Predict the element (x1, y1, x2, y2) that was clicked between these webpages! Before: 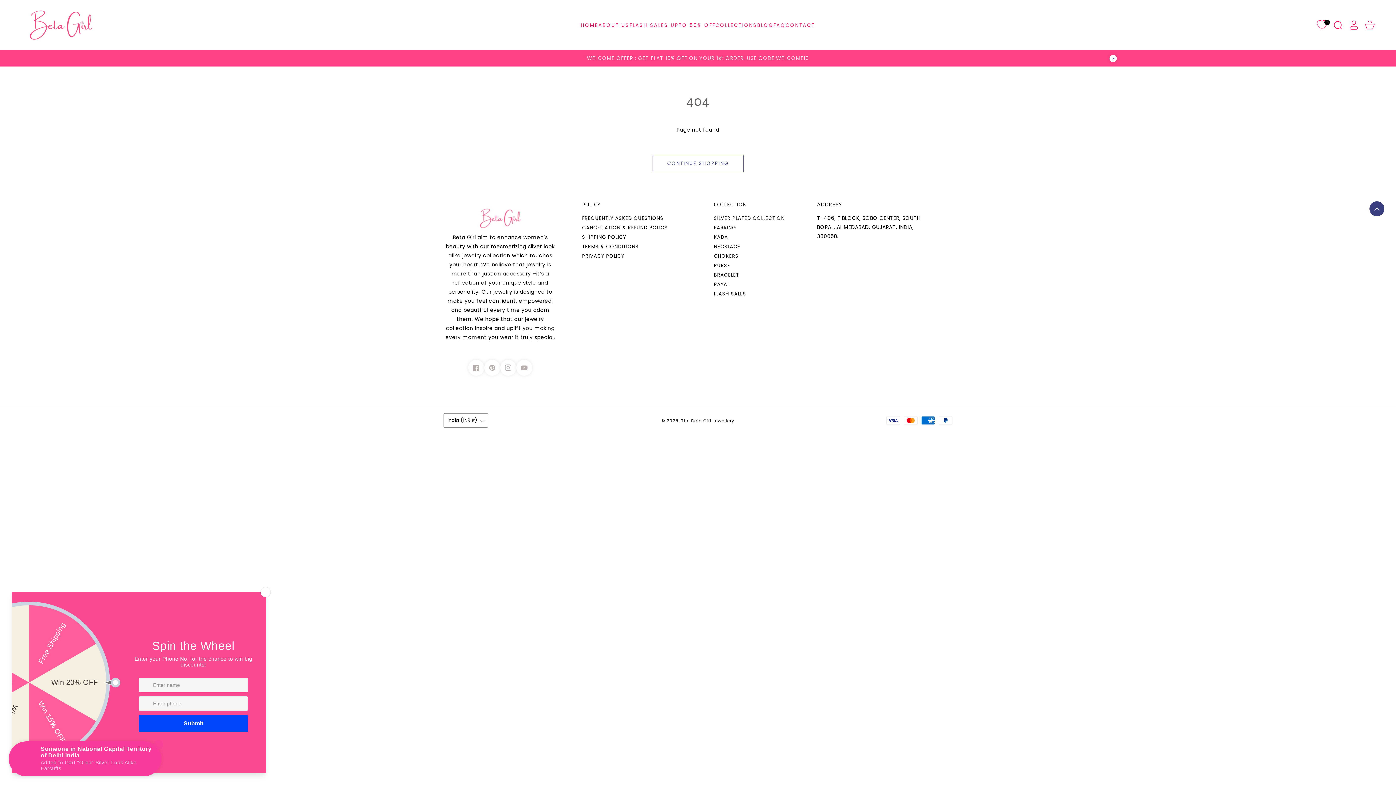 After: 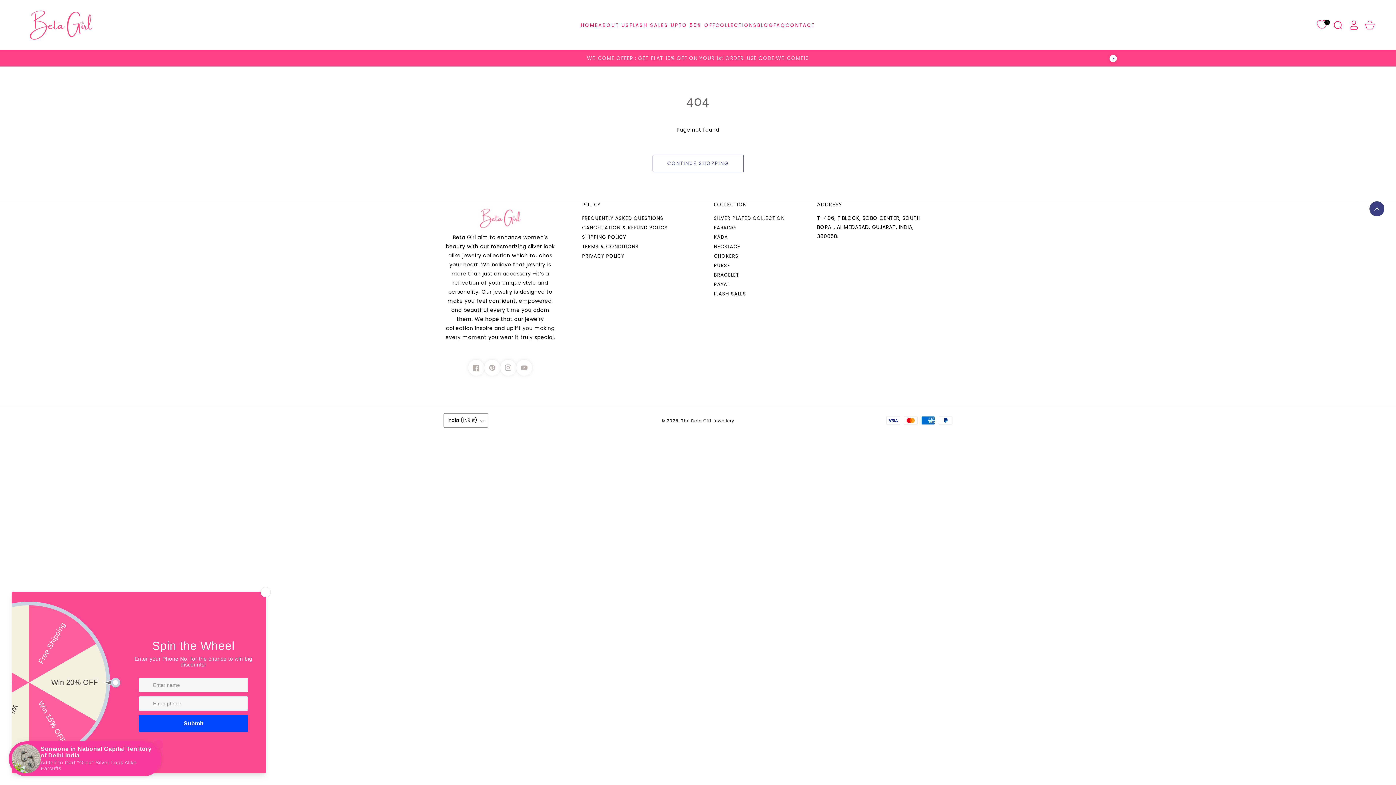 Action: bbox: (1314, 17, 1330, 33) label: 0